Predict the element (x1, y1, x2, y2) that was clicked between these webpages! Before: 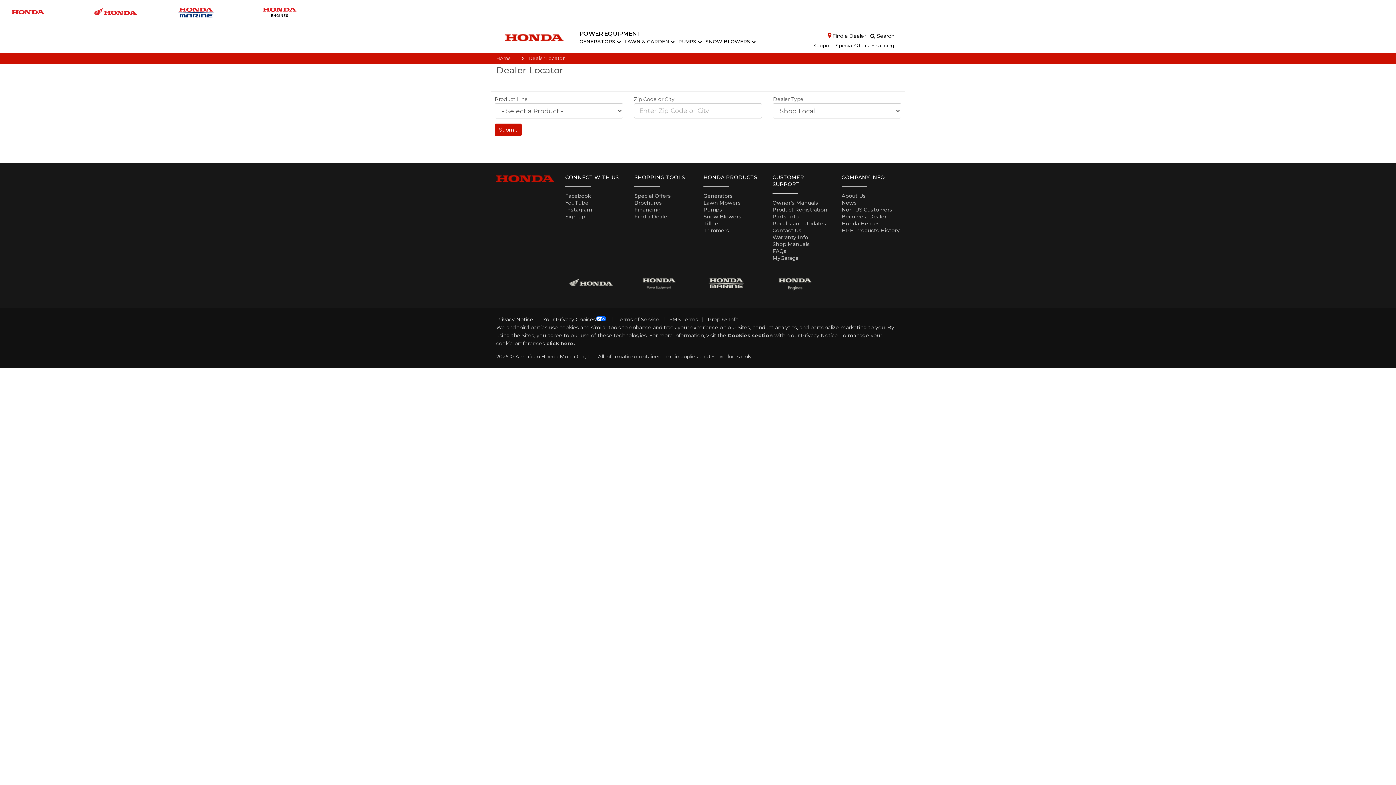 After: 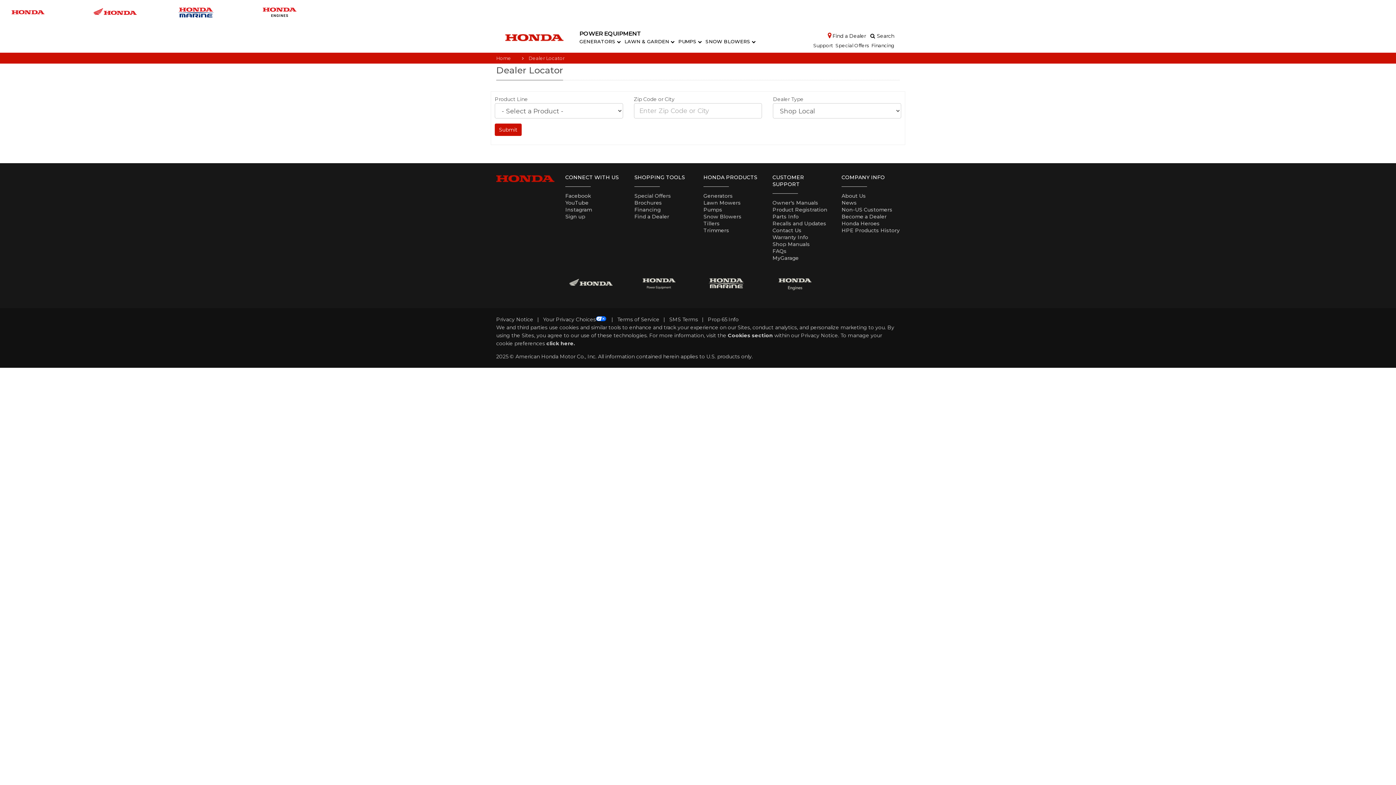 Action: bbox: (565, 199, 588, 206) label: YouTube